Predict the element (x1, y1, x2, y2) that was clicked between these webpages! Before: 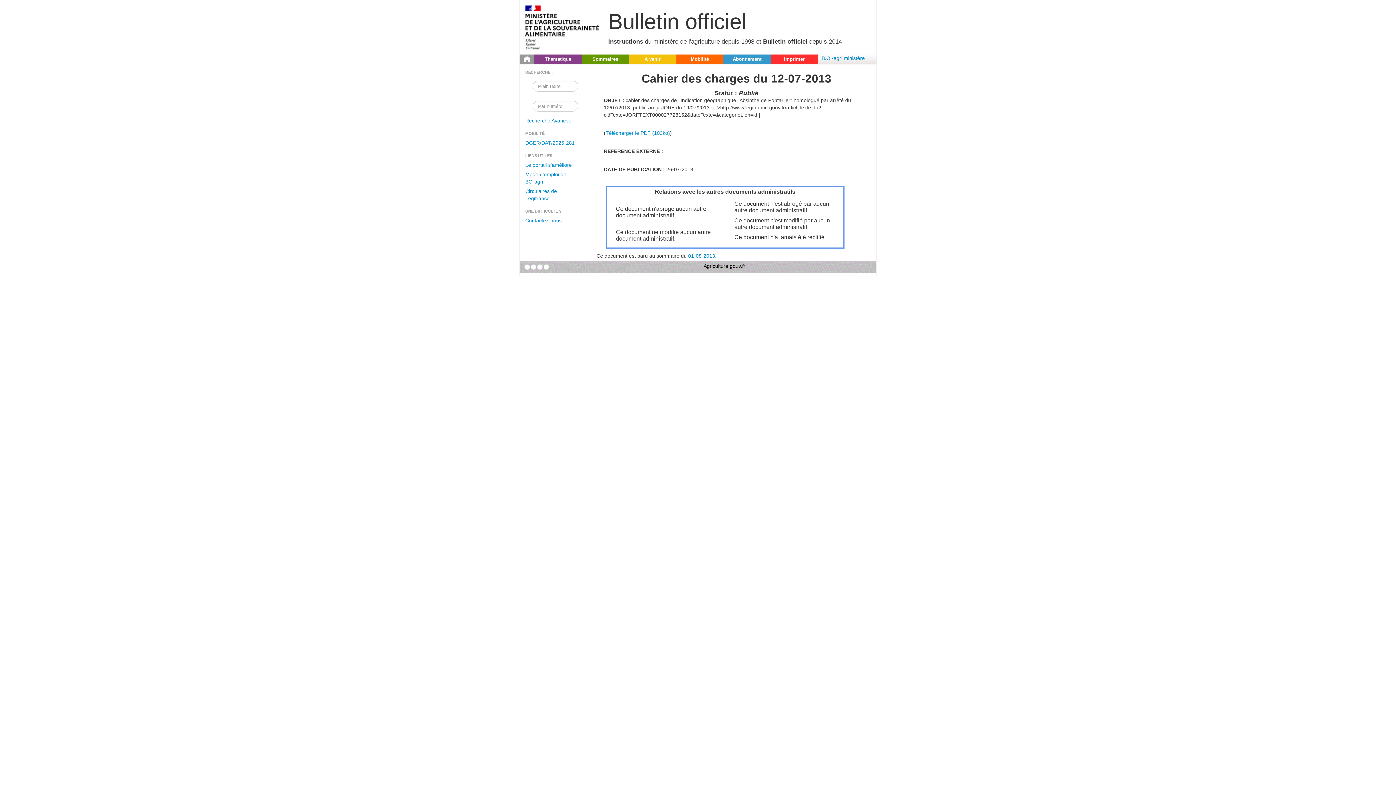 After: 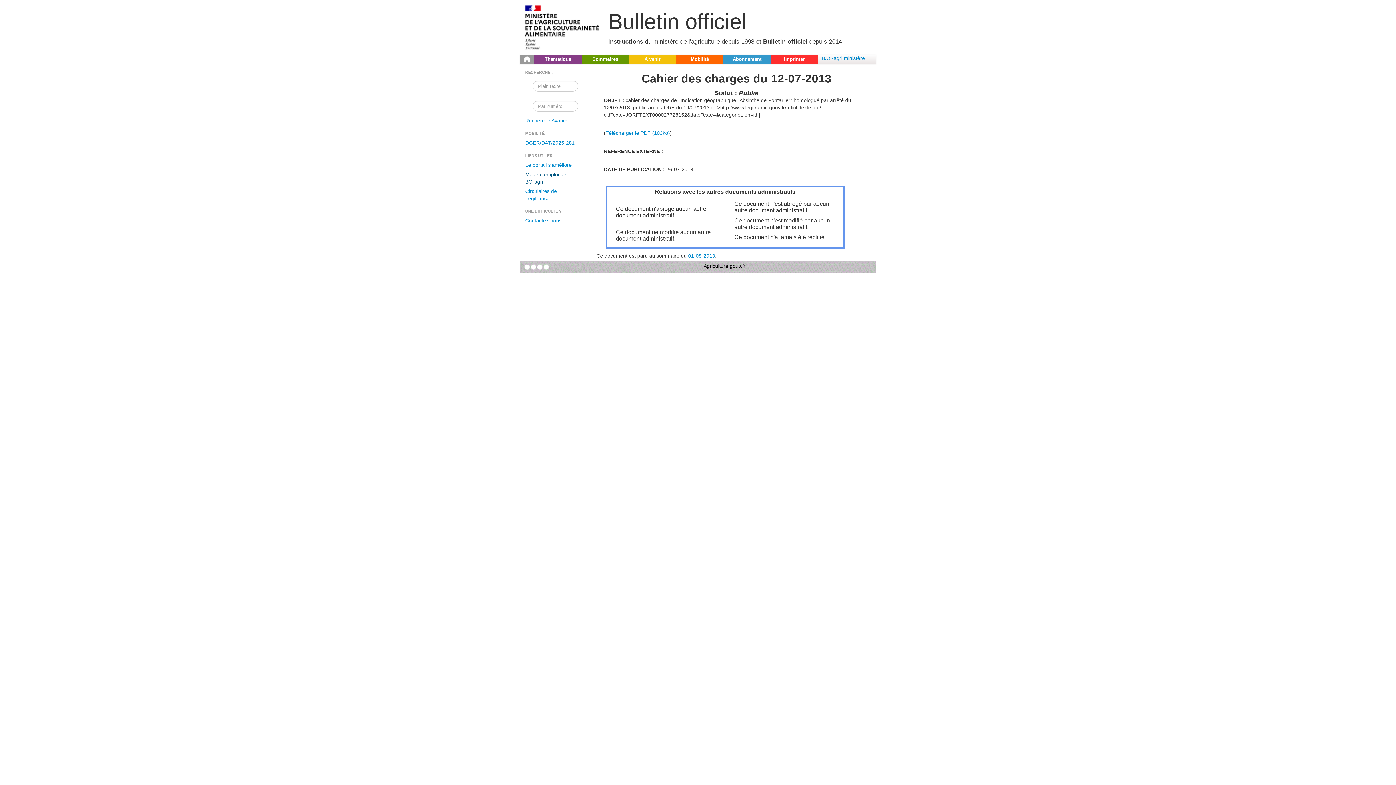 Action: bbox: (520, 169, 581, 186) label: Mode d'emploi de BO-agri